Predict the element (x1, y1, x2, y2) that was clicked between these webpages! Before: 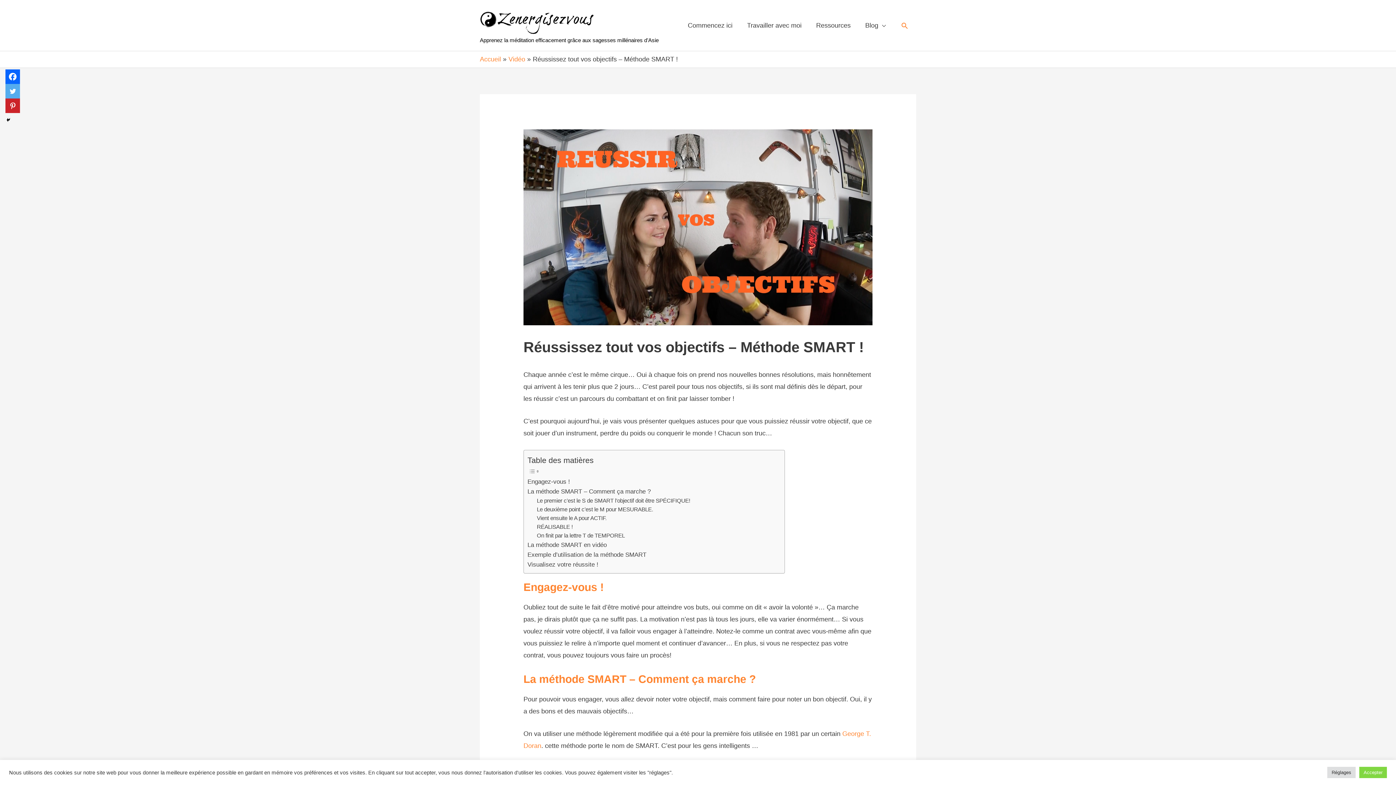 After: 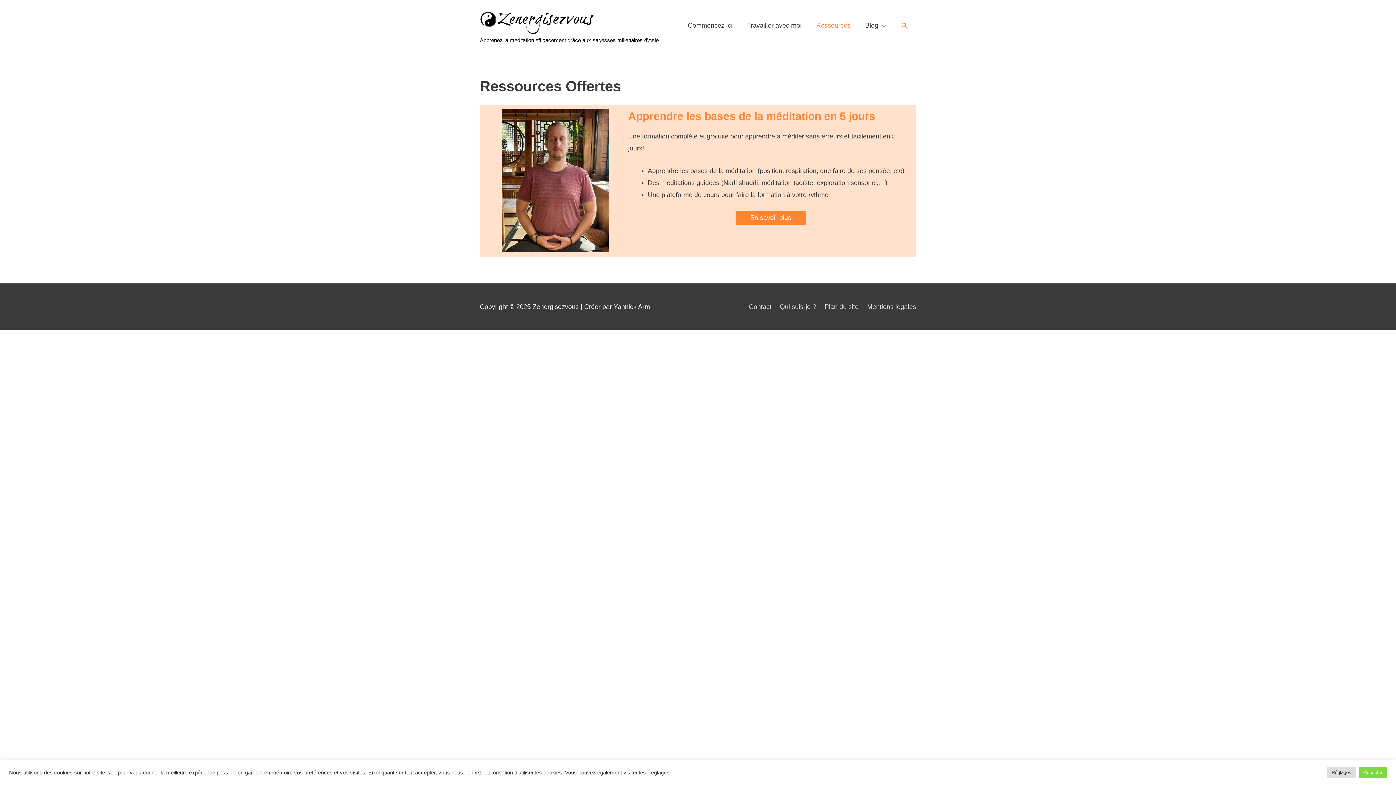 Action: label: Ressources bbox: (809, 0, 858, 51)